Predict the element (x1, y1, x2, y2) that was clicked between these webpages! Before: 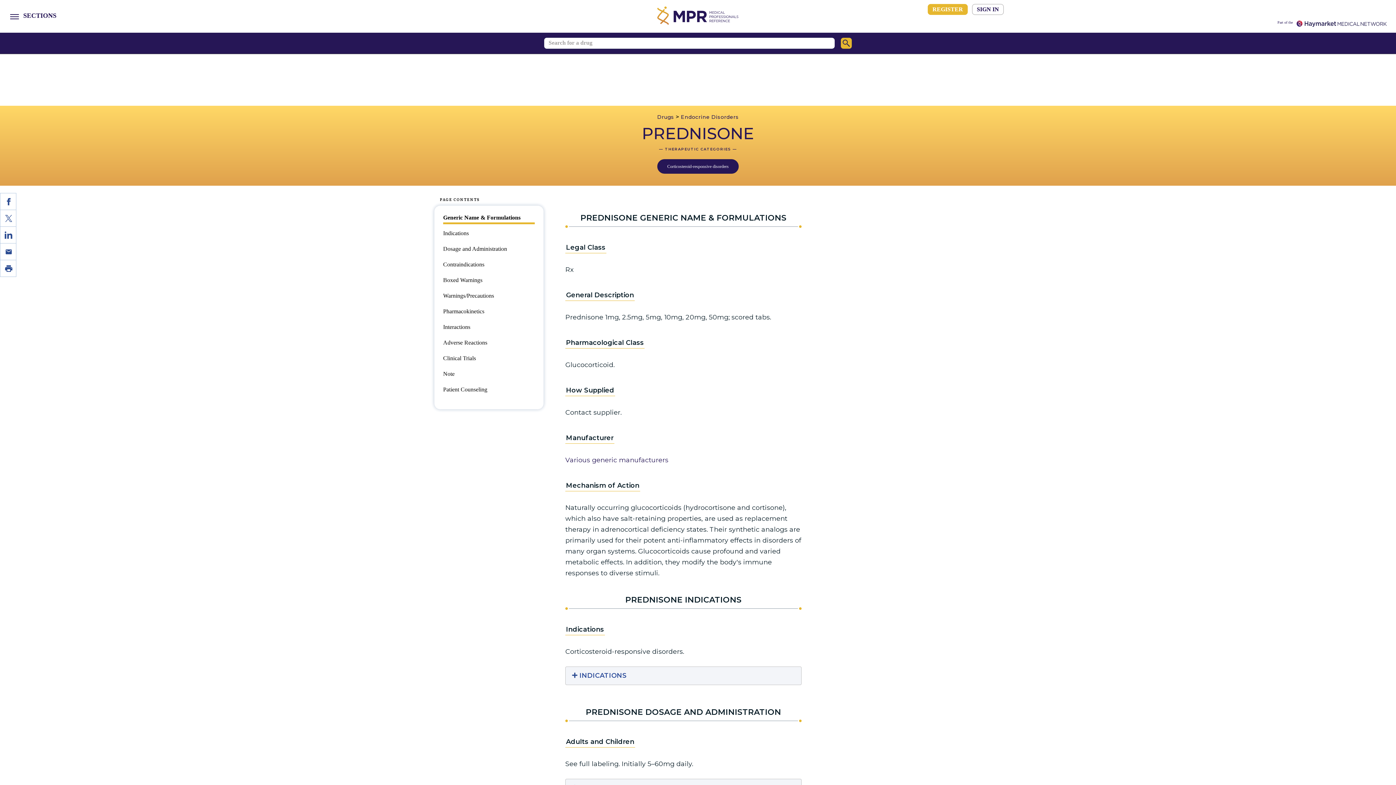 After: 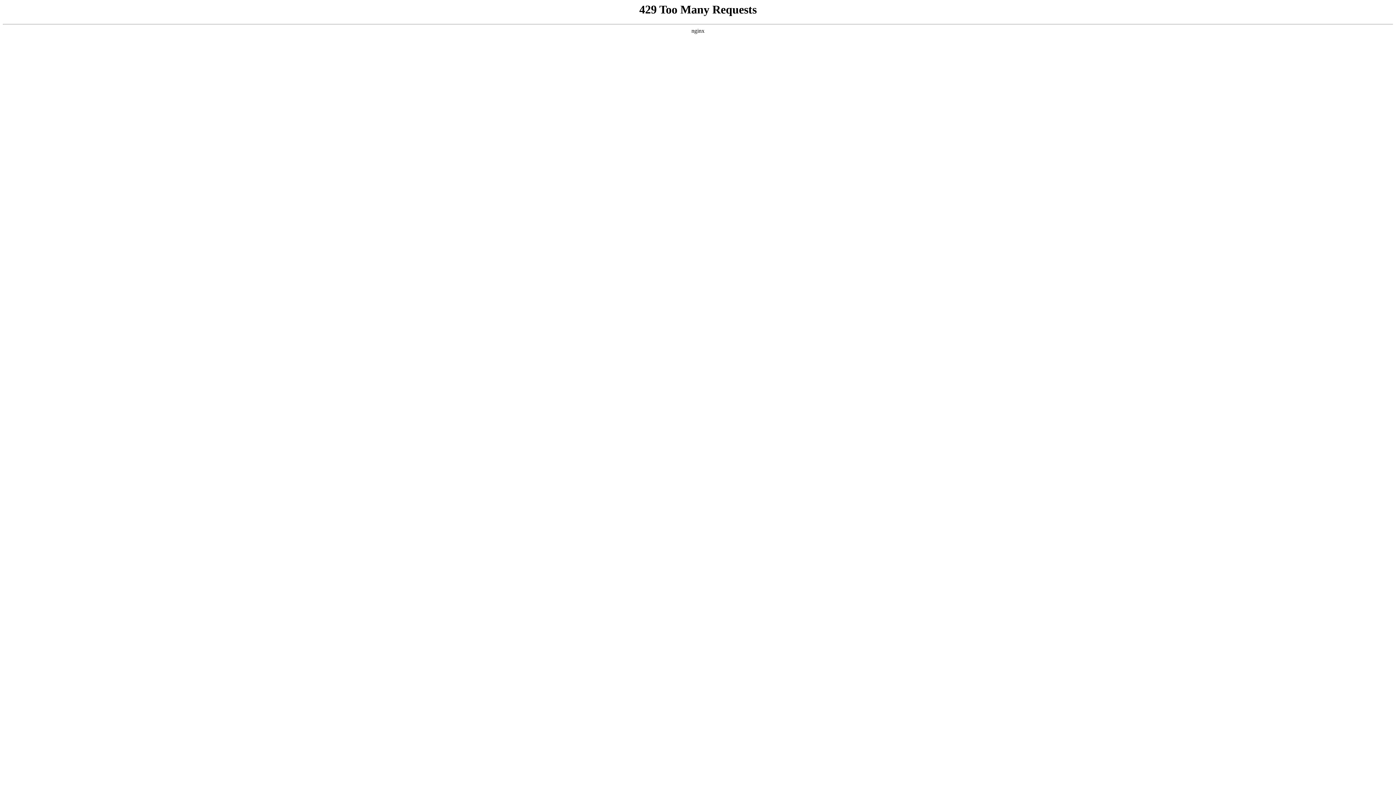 Action: bbox: (468, 6, 928, 26)